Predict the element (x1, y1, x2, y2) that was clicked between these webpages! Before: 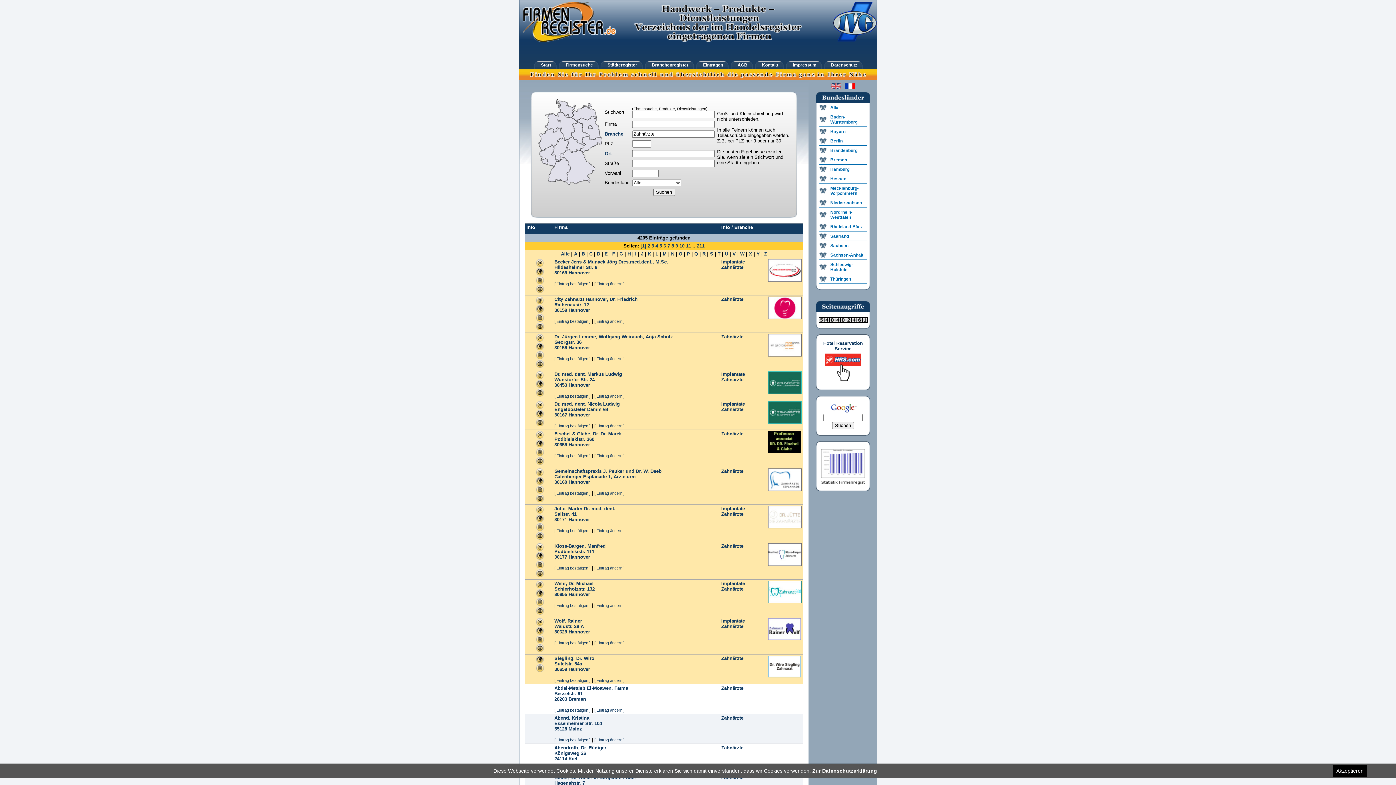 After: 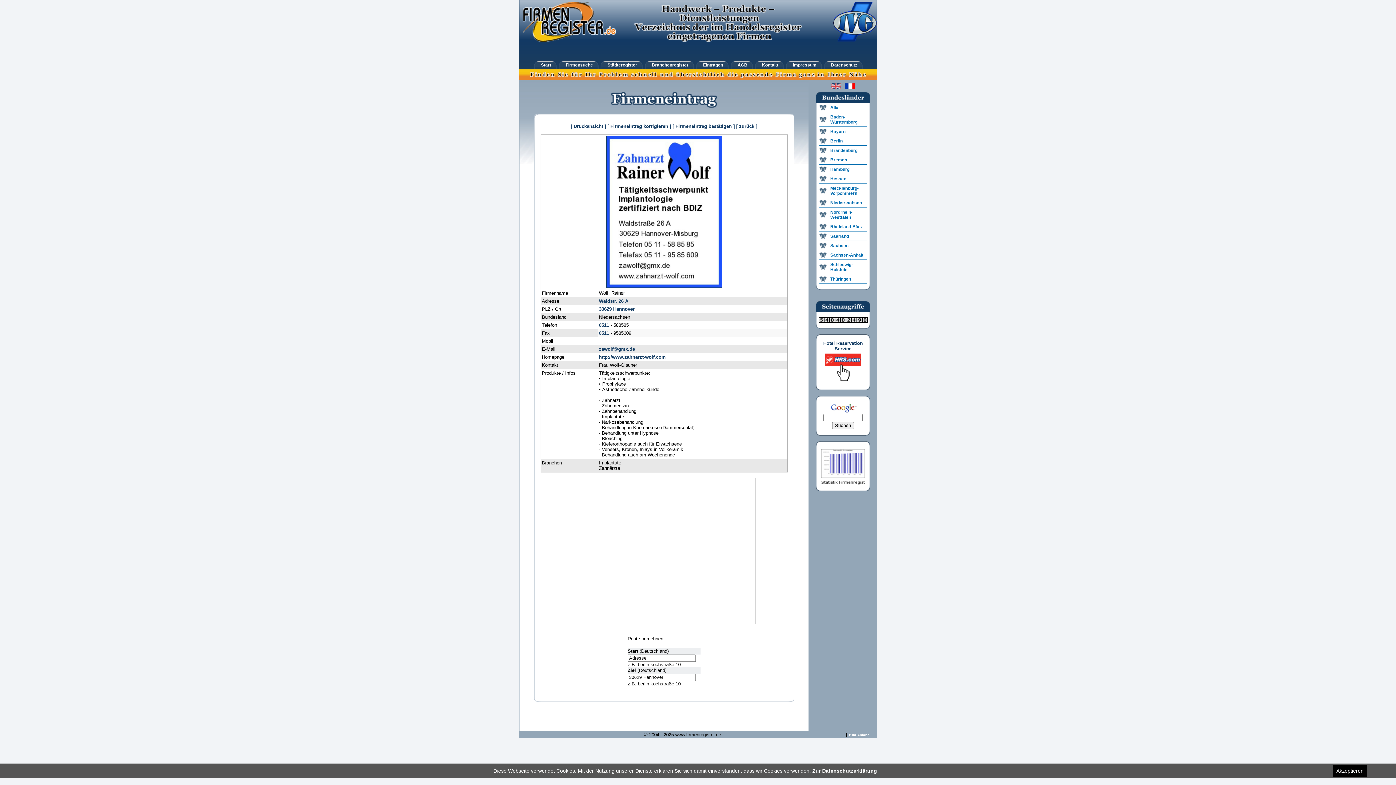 Action: label: Wolf, Rainer bbox: (554, 618, 582, 624)